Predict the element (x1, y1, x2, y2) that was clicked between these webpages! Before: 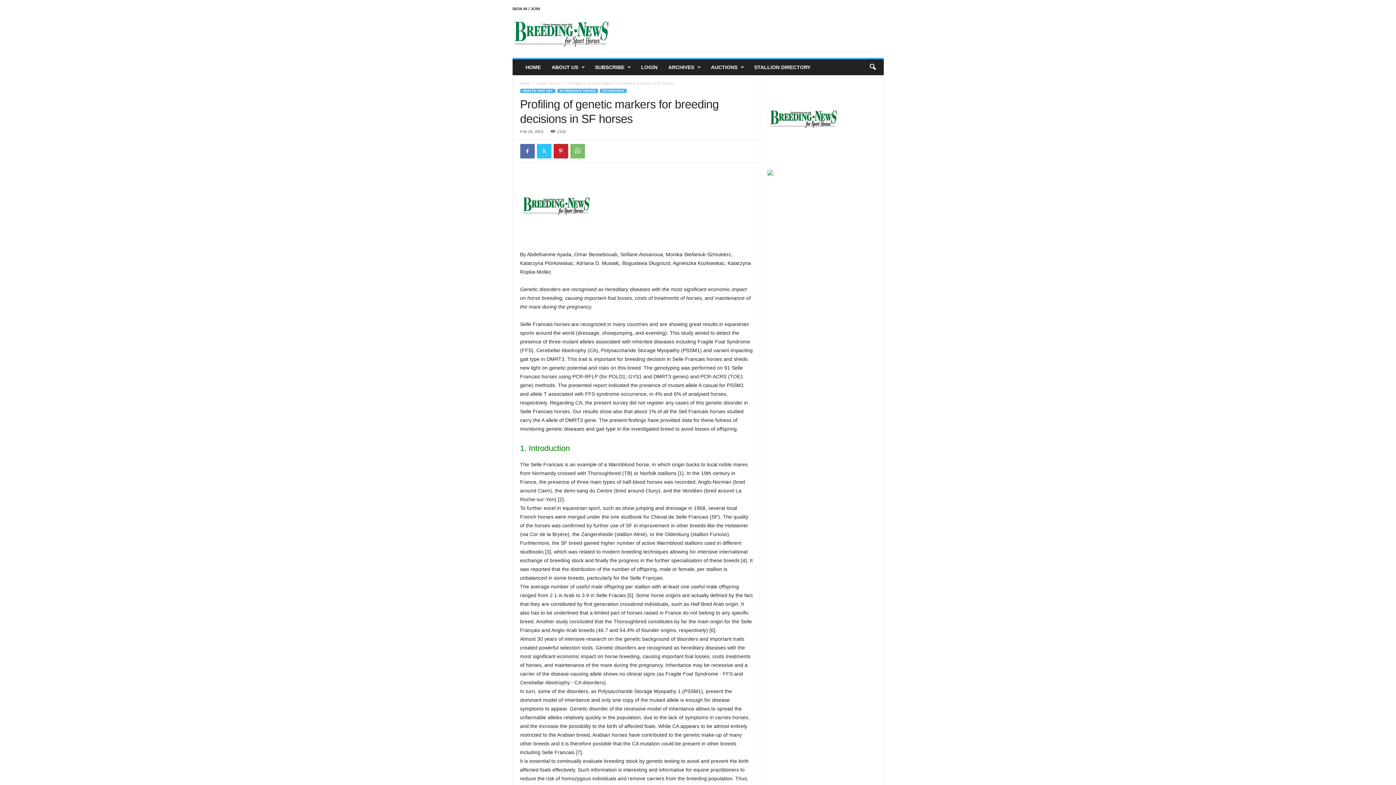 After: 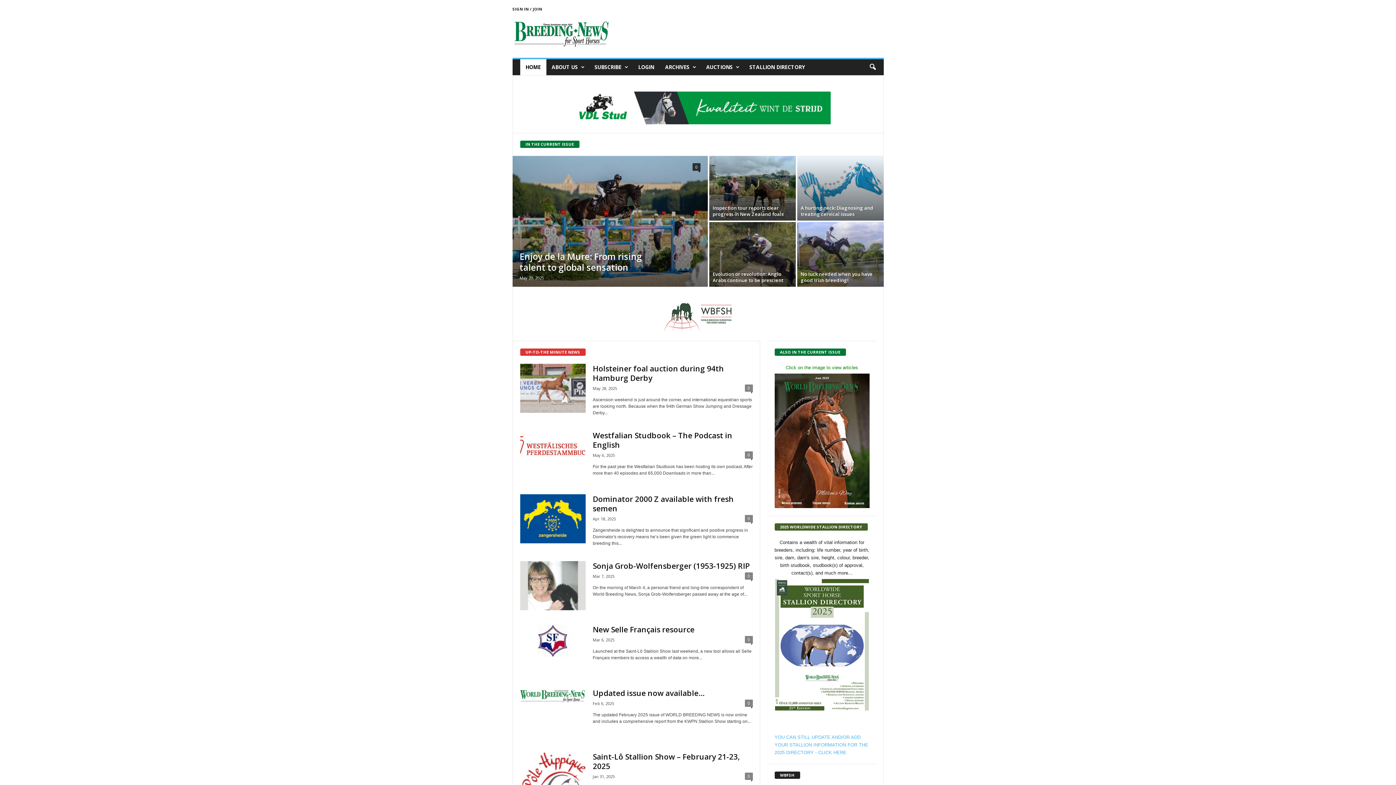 Action: bbox: (520, 59, 546, 75) label: HOME